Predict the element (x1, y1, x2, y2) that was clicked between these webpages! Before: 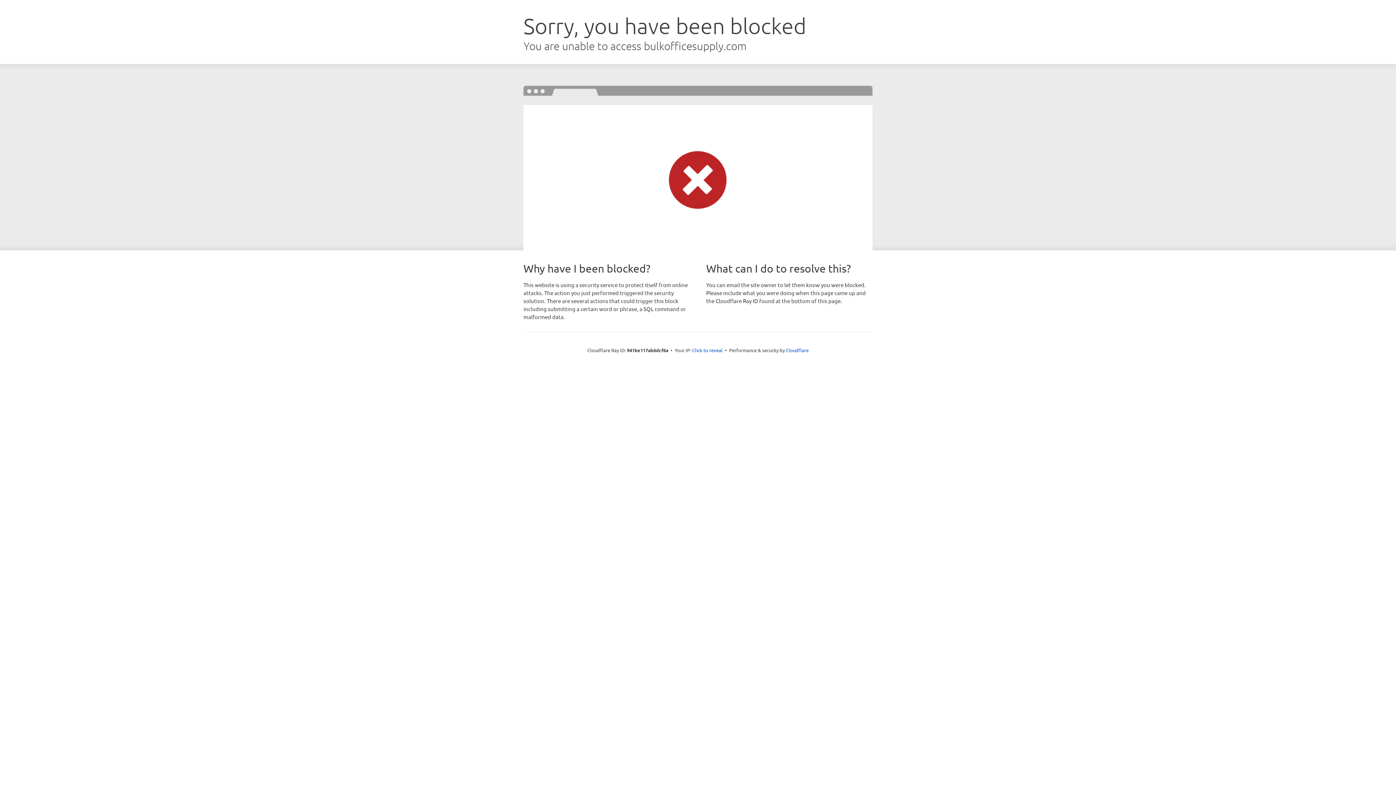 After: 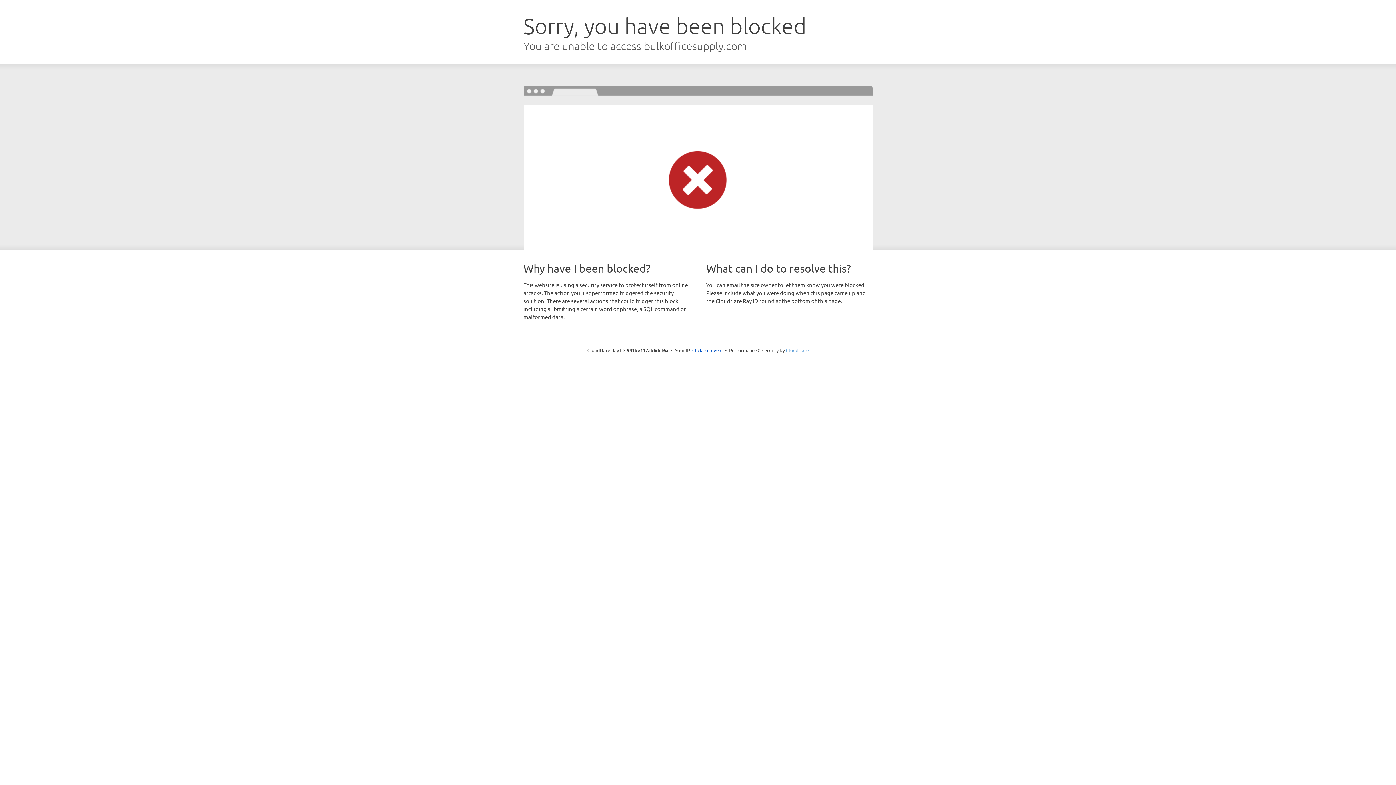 Action: bbox: (786, 347, 808, 353) label: Cloudflare